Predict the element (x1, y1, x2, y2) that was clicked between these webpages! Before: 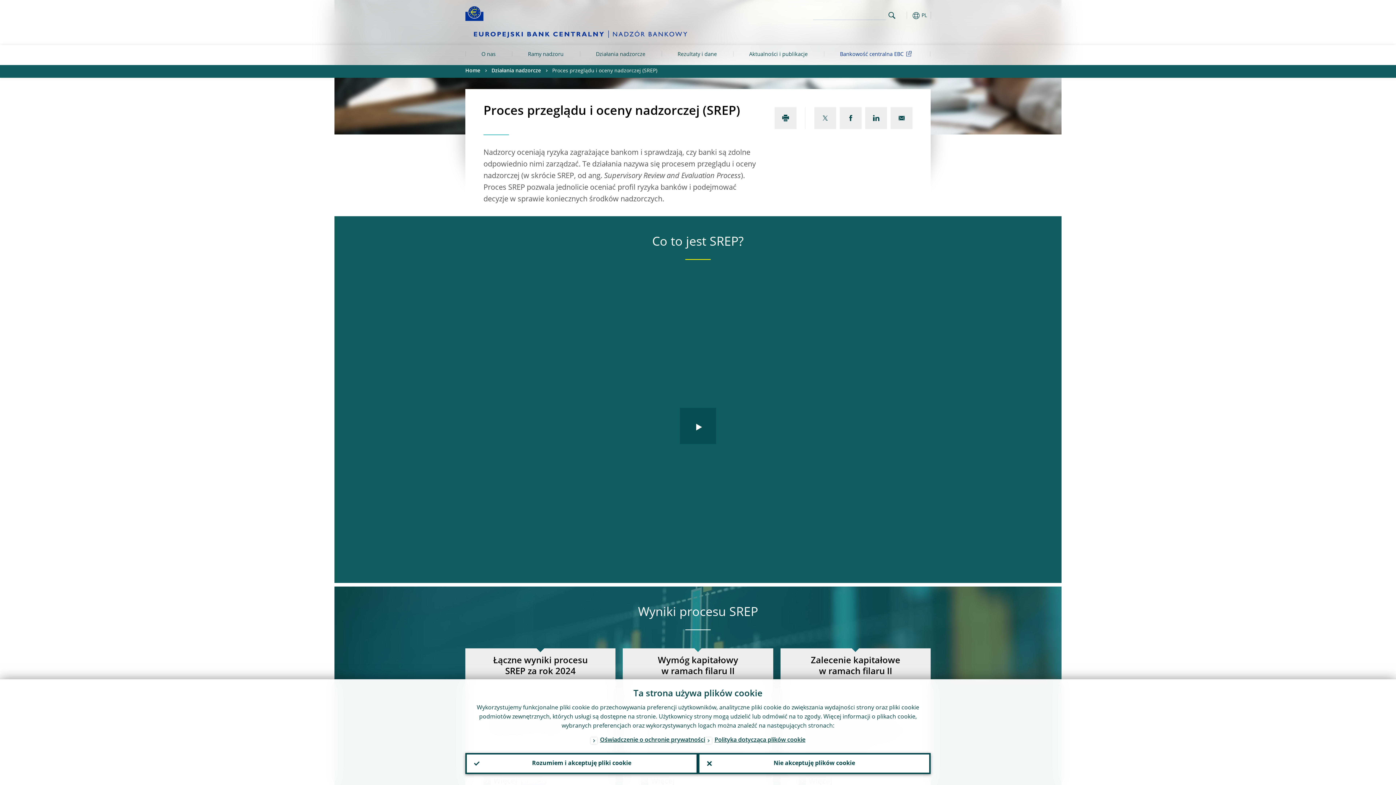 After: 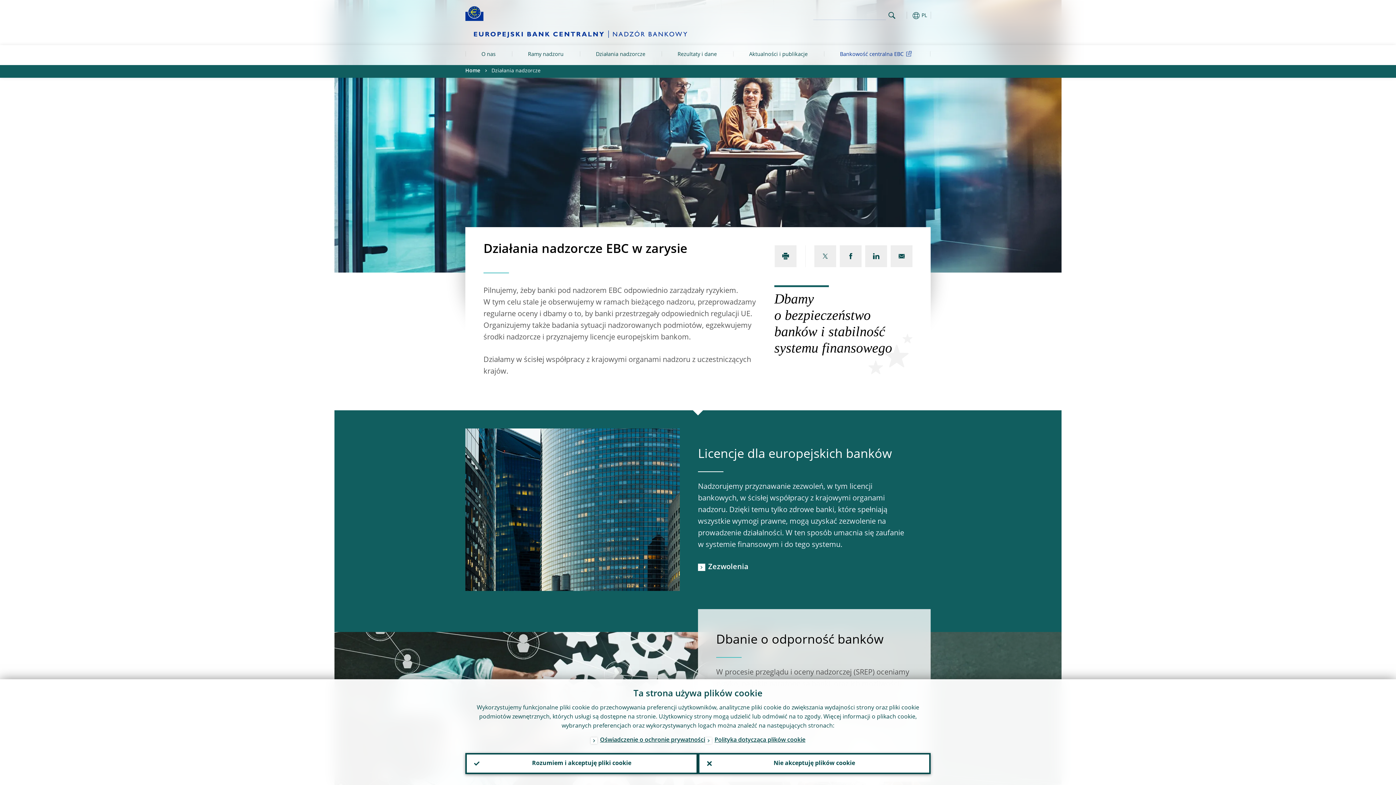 Action: label: Działania nadzorcze bbox: (491, 65, 541, 77)